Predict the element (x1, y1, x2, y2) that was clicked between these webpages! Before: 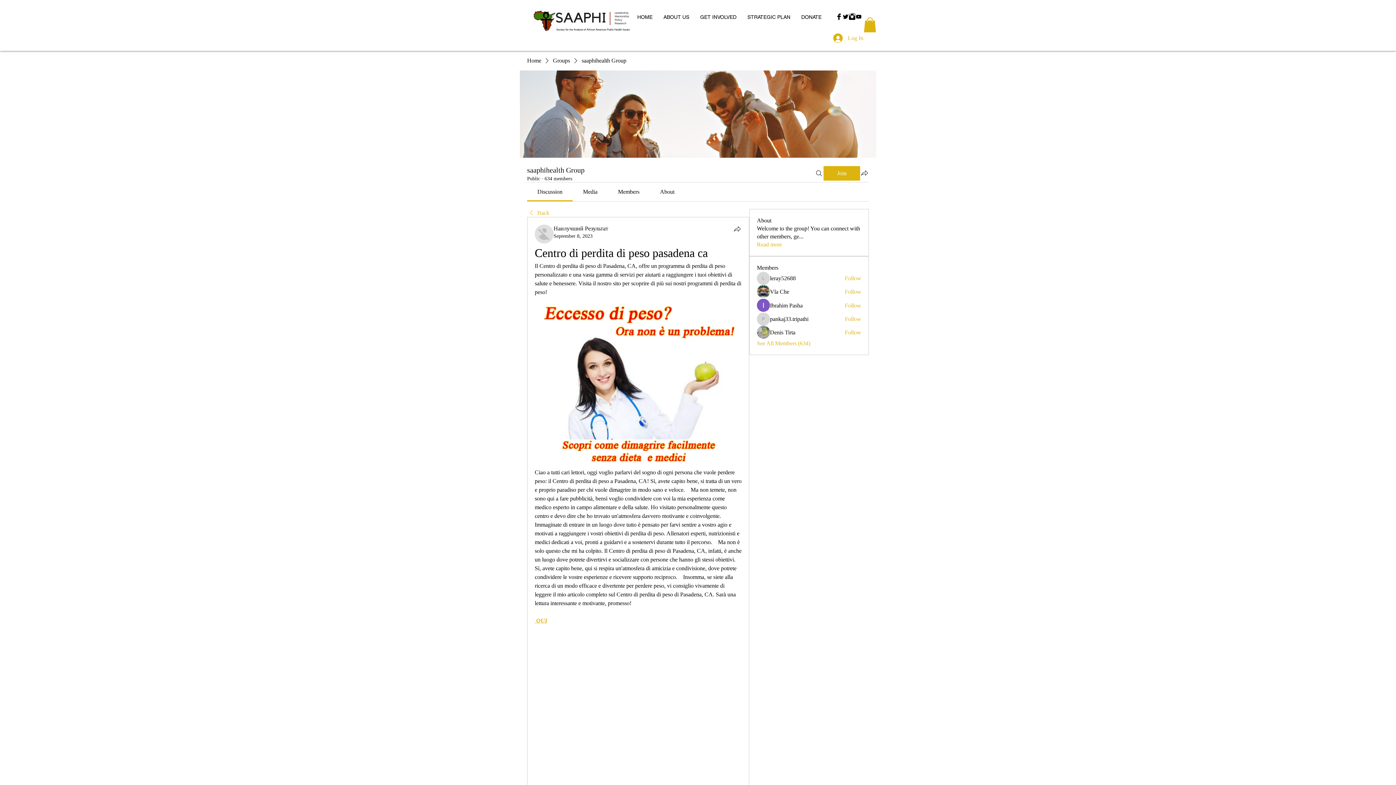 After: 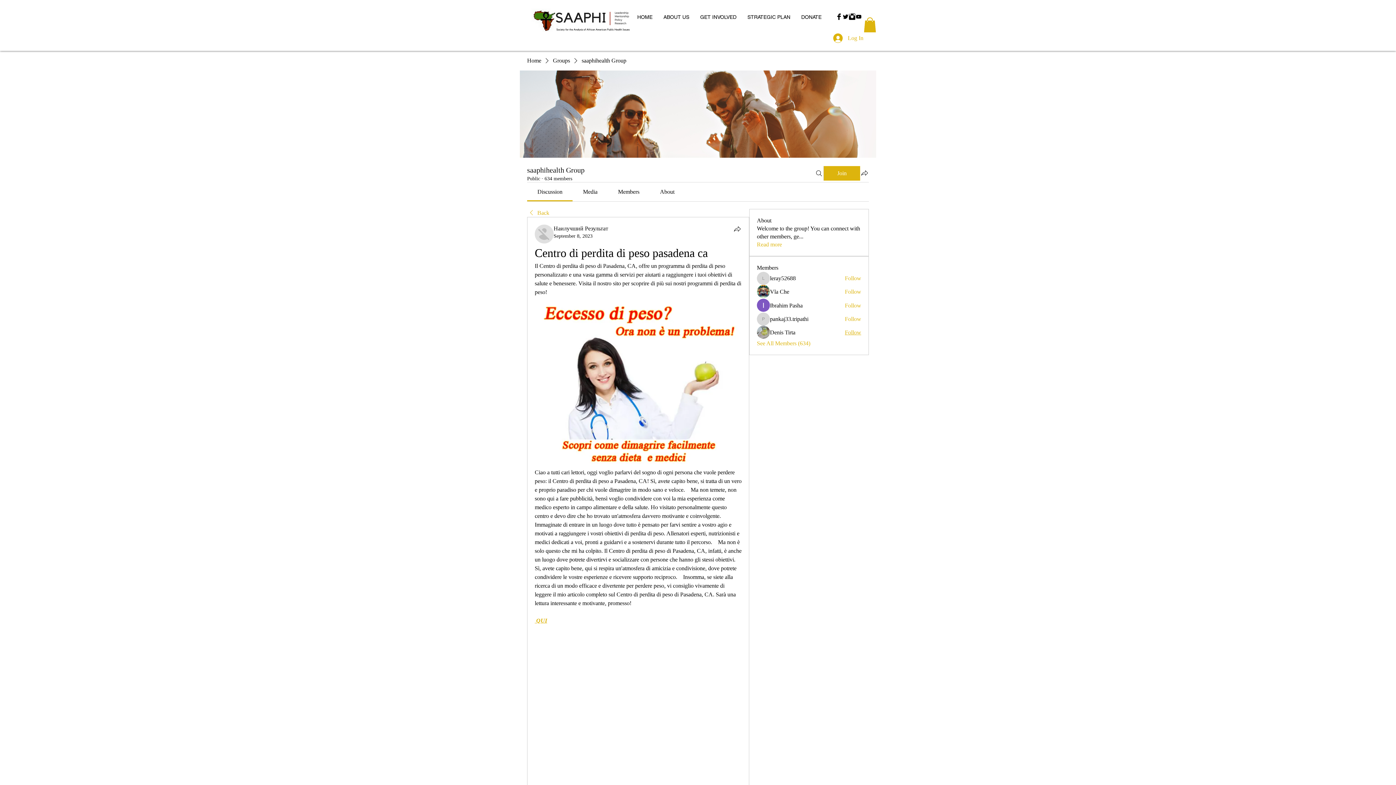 Action: label: Follow bbox: (845, 328, 861, 336)